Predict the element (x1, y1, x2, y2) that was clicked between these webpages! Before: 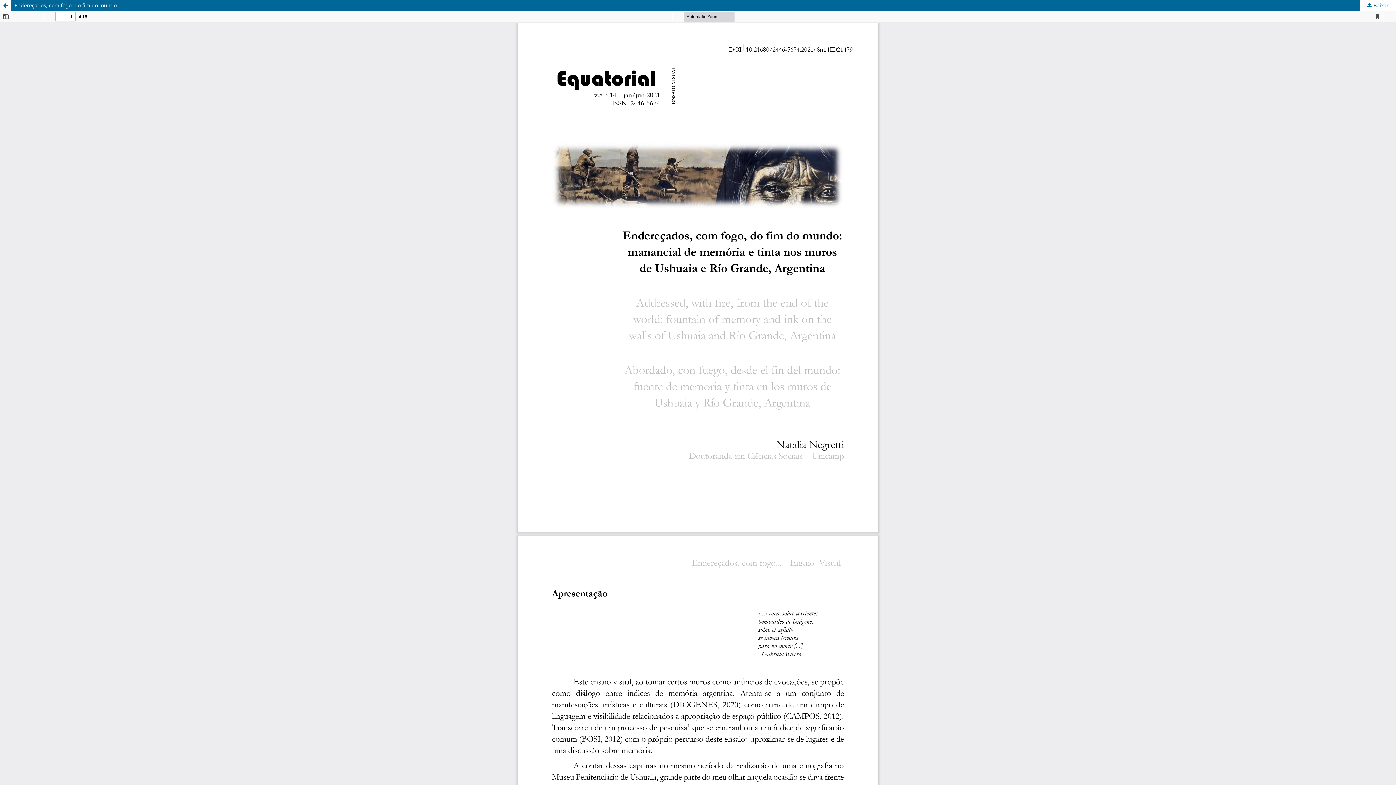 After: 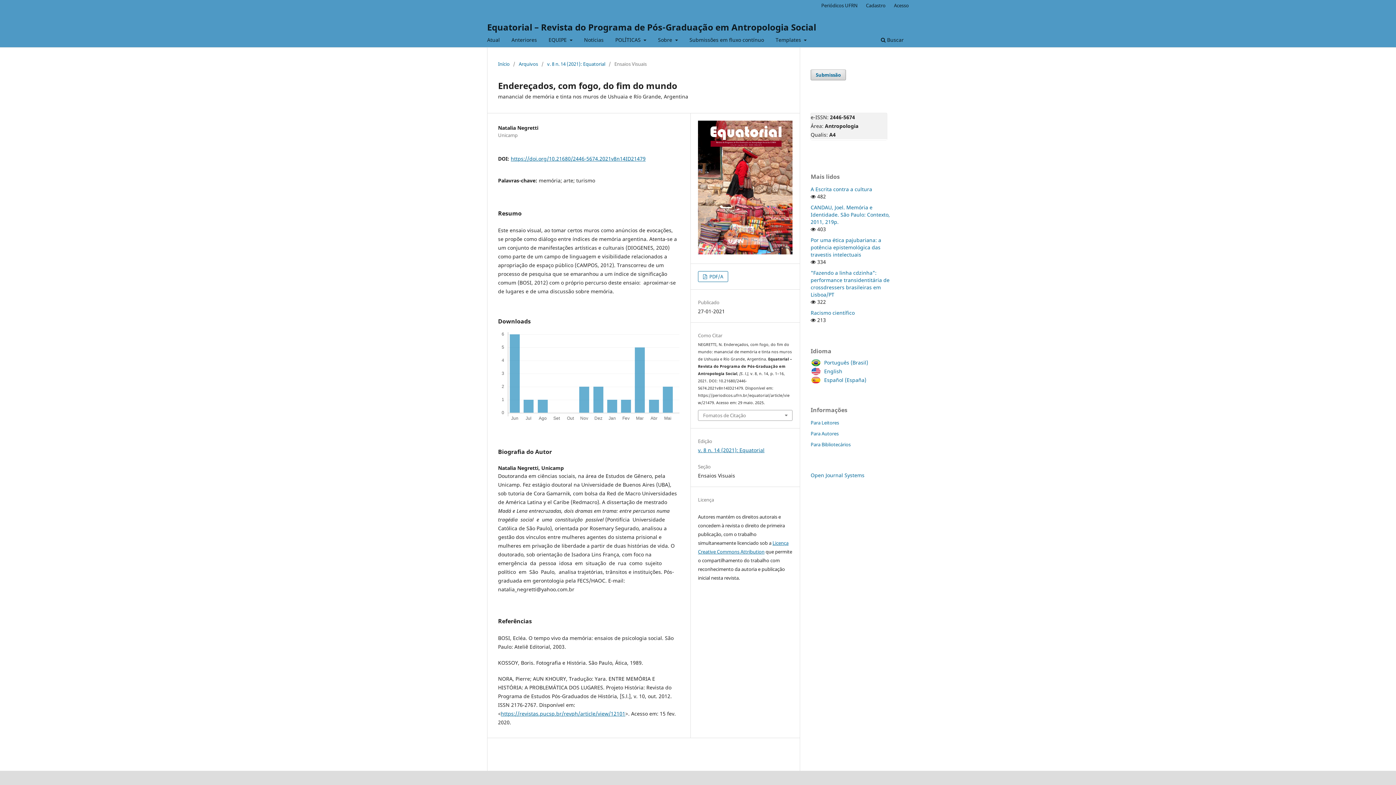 Action: label: Voltar aos Detalhes do Artigo bbox: (0, 0, 10, 10)